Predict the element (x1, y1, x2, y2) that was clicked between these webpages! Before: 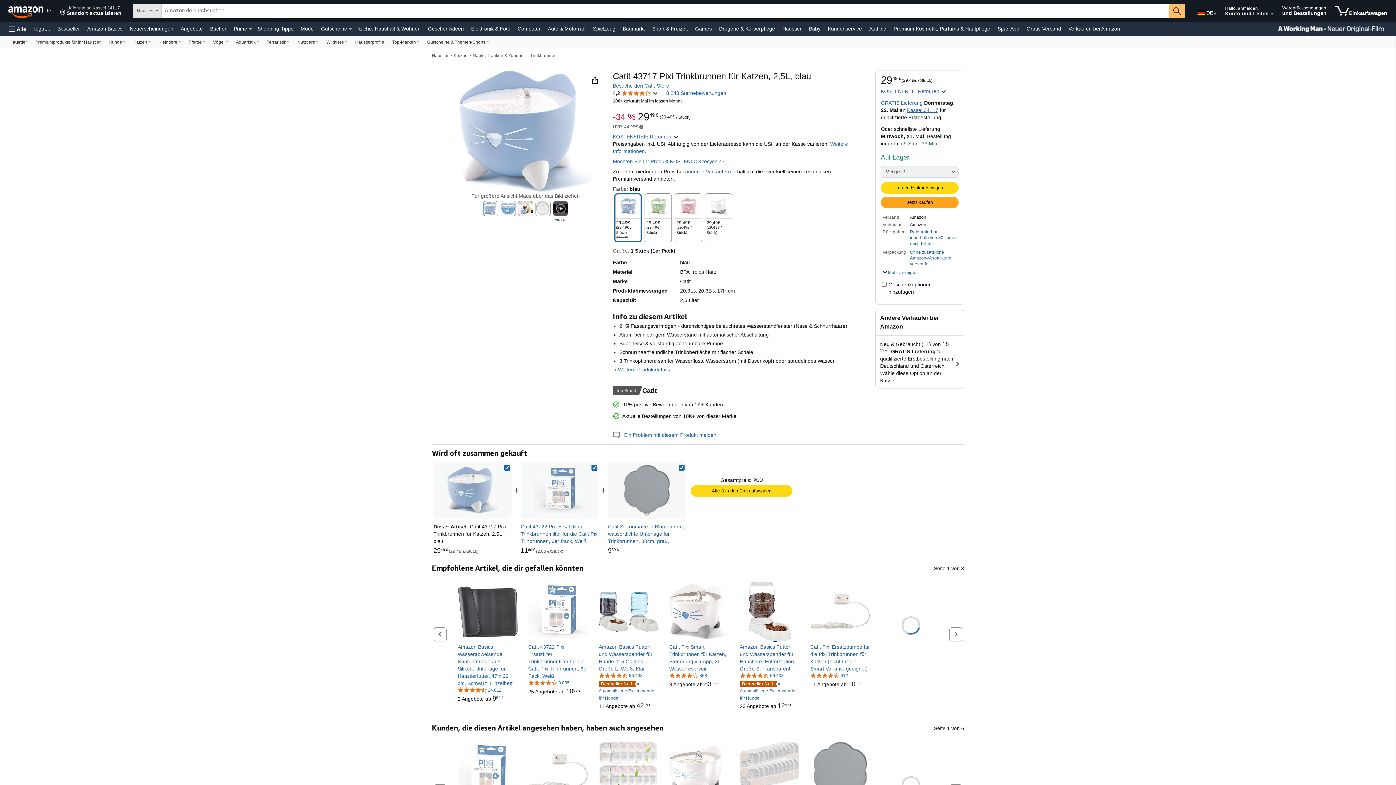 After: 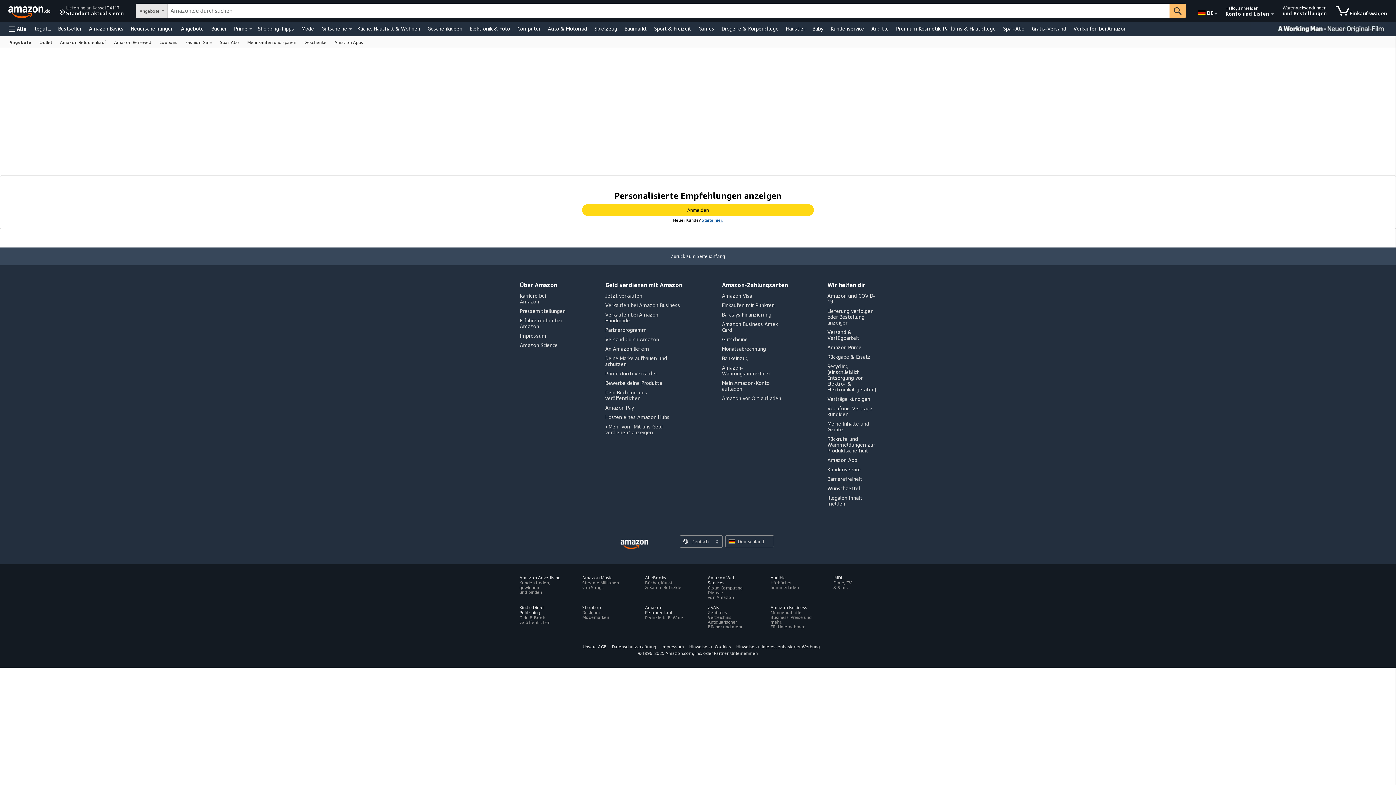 Action: label: Angebote bbox: (178, 23, 204, 33)